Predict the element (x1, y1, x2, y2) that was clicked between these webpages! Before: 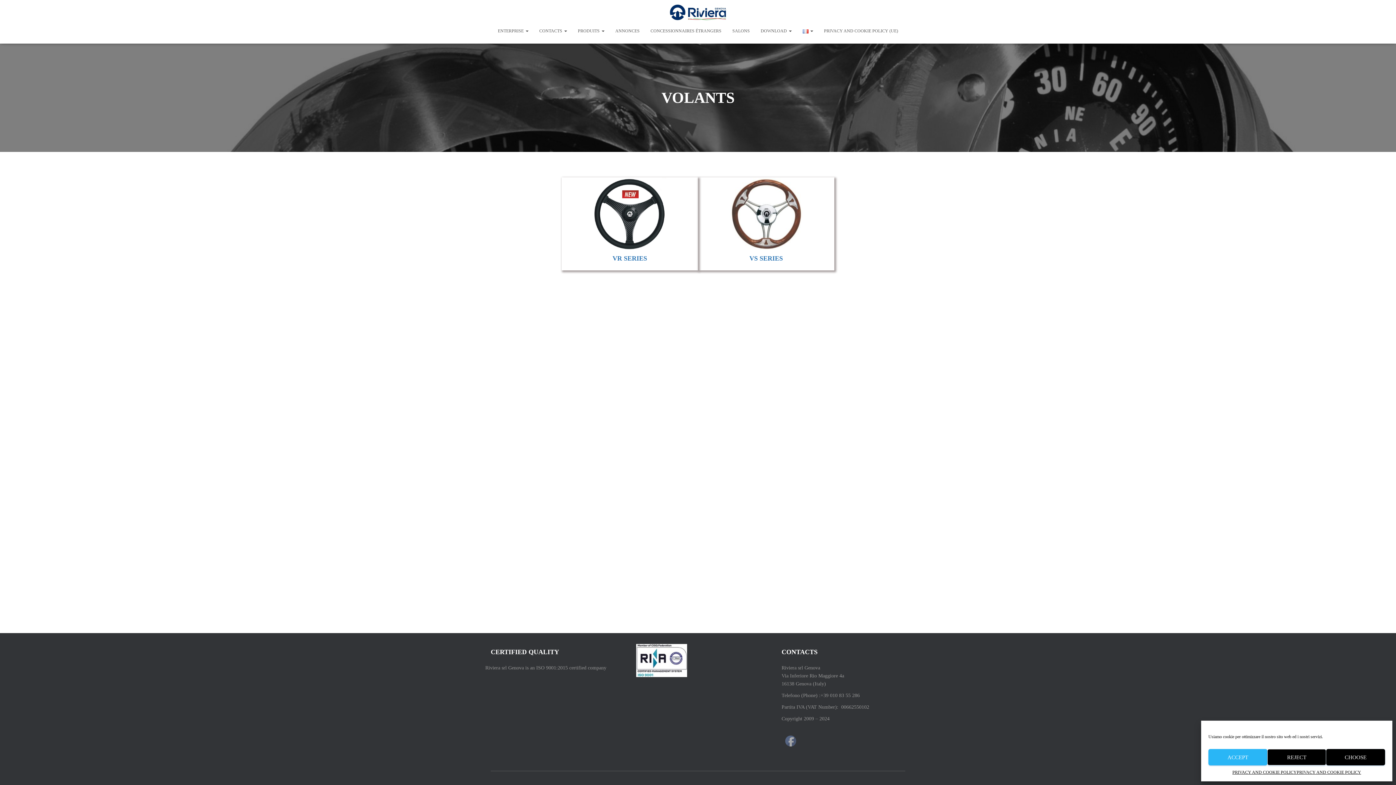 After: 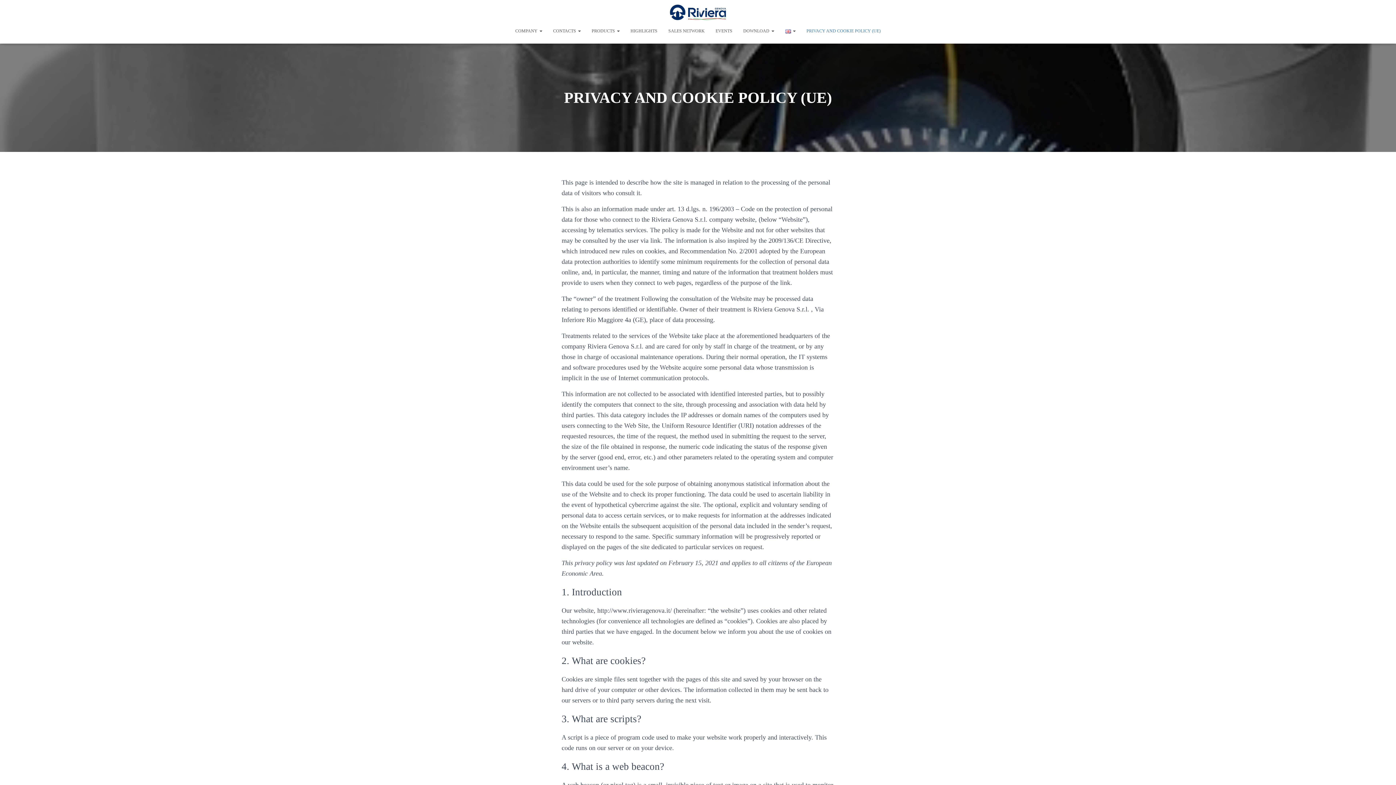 Action: label: PRIVACY AND COOKIE POLICY bbox: (1232, 769, 1297, 776)